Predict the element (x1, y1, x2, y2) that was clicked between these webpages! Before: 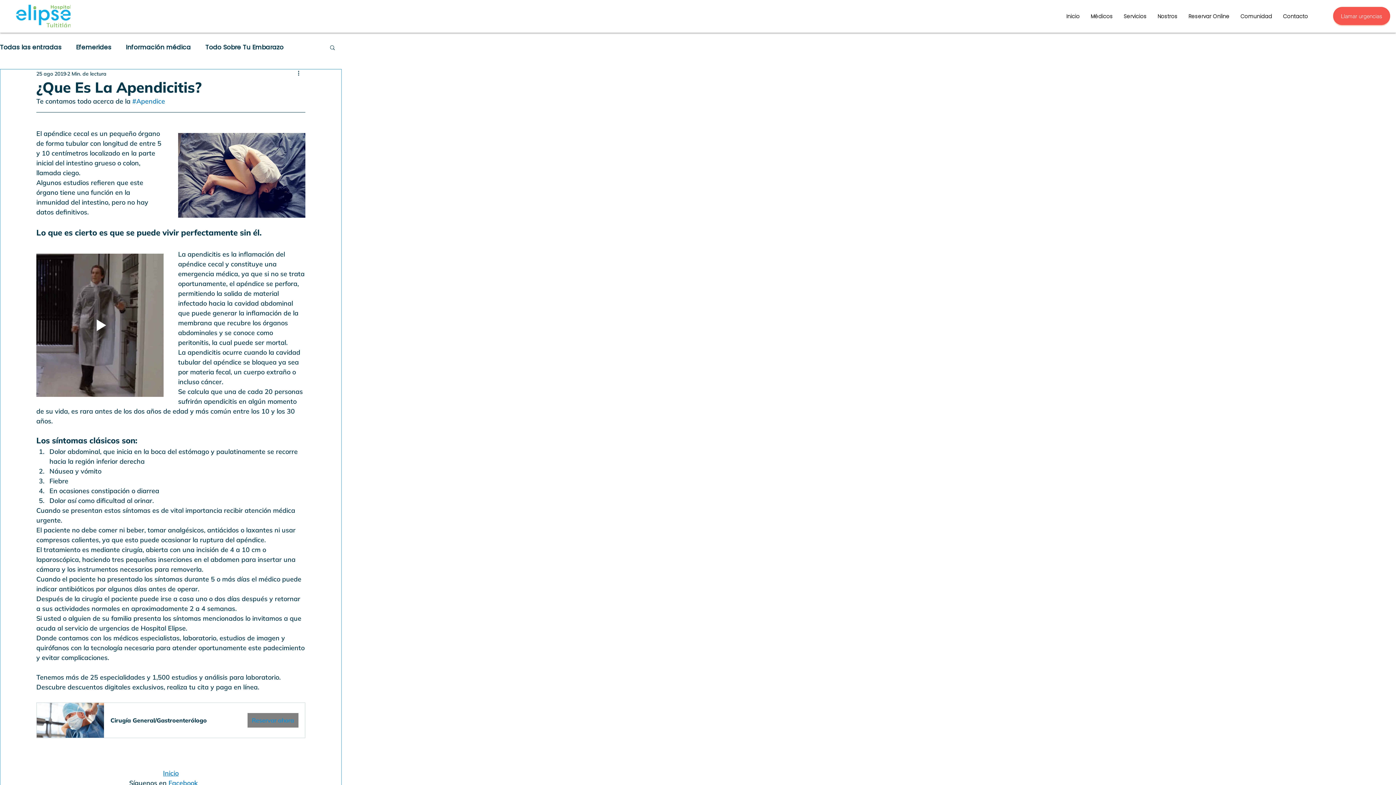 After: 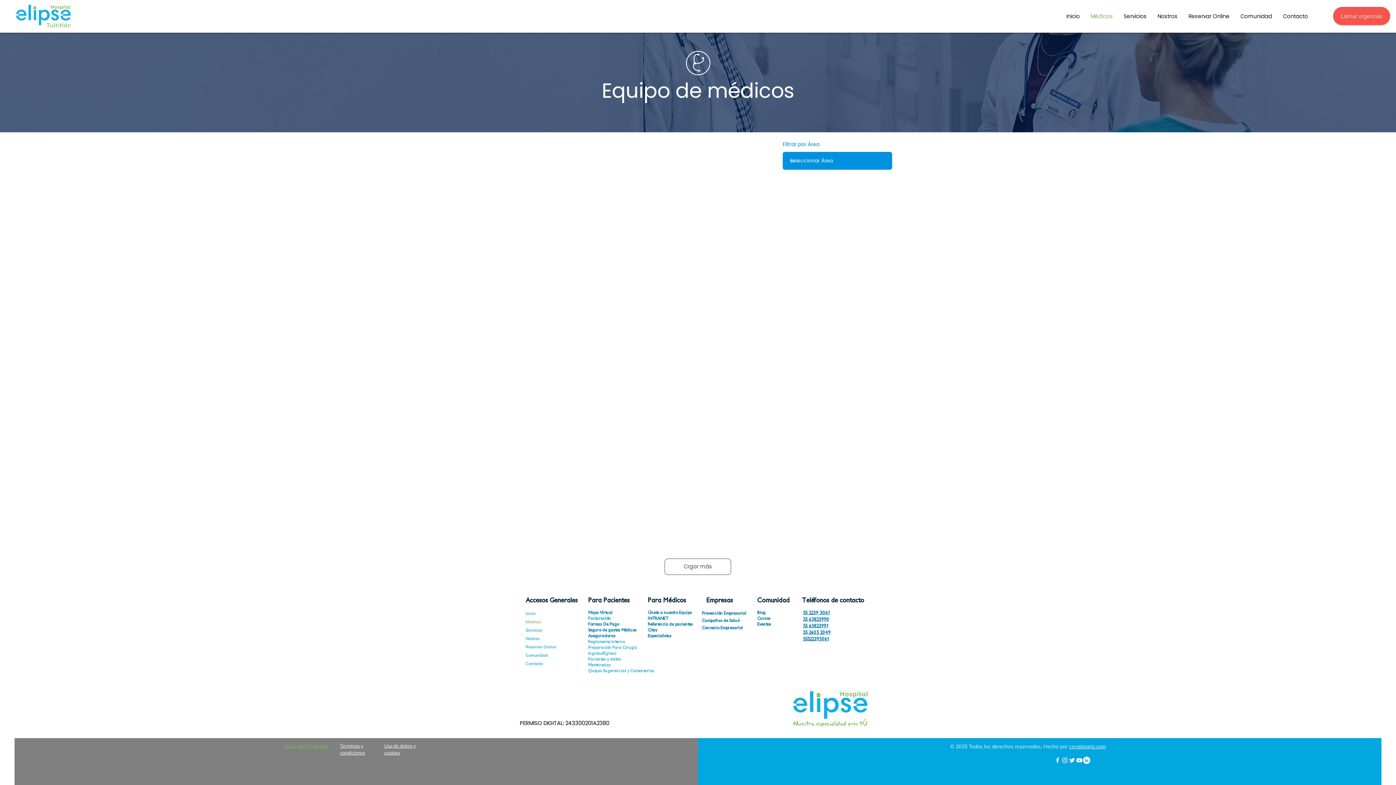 Action: bbox: (1085, 7, 1118, 25) label: Médicos